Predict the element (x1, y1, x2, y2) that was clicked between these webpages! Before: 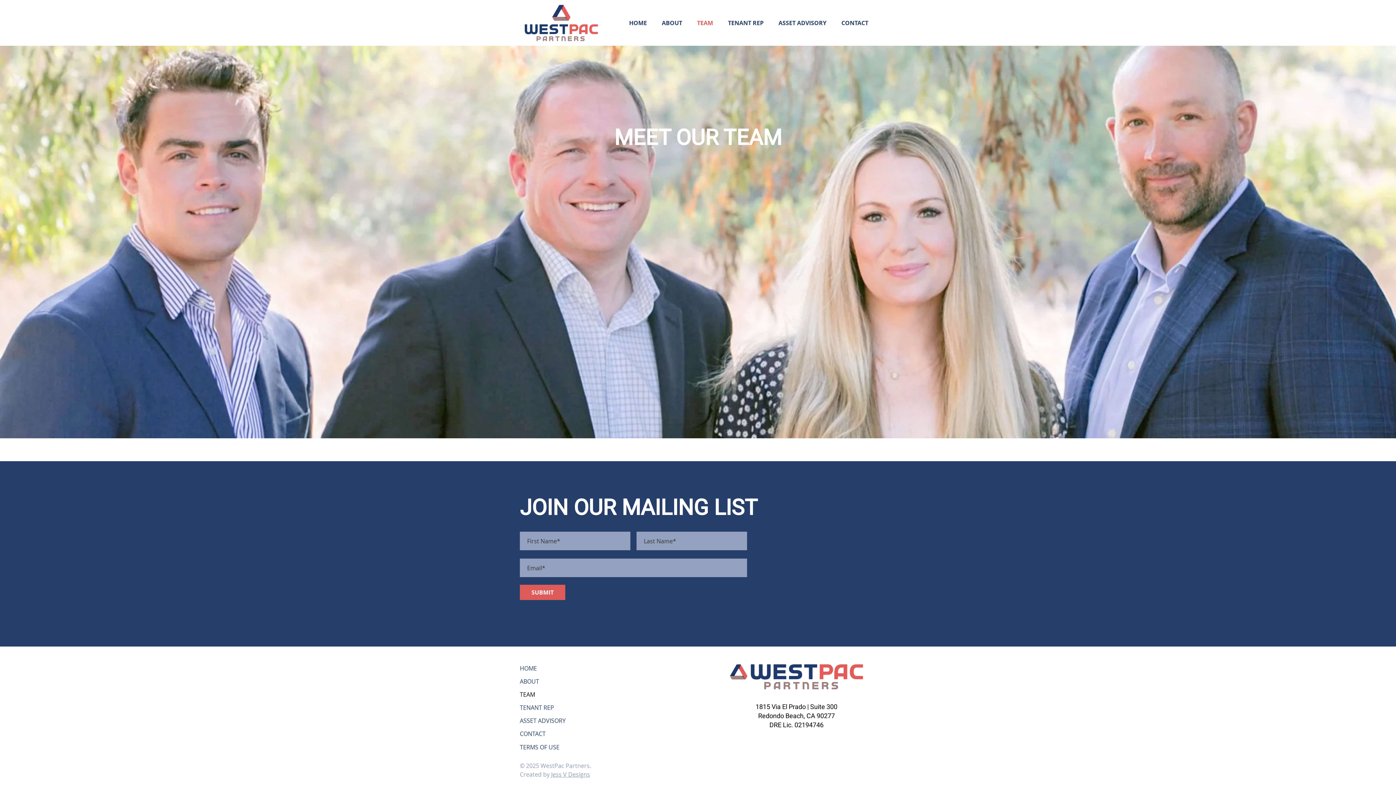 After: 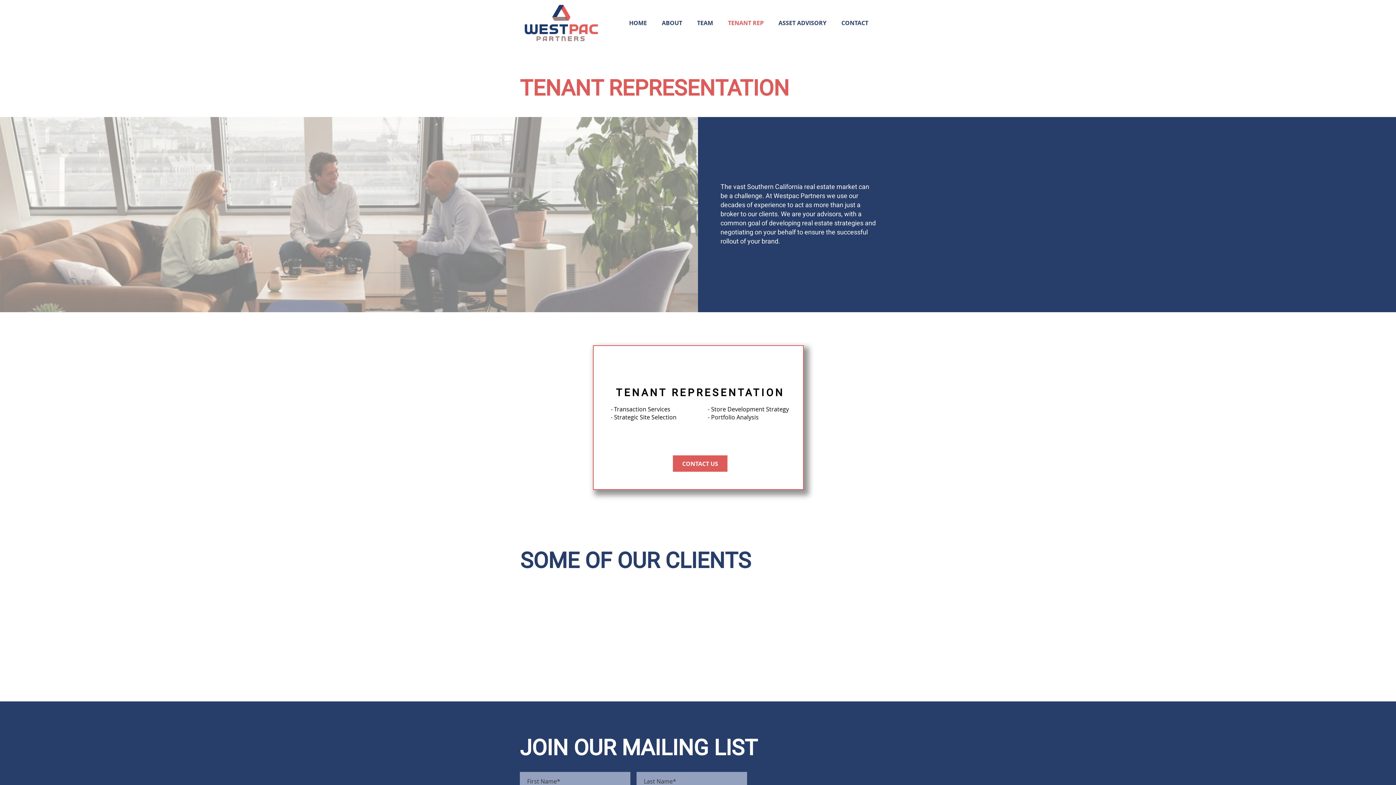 Action: label: TENANT REP bbox: (520, 701, 582, 714)